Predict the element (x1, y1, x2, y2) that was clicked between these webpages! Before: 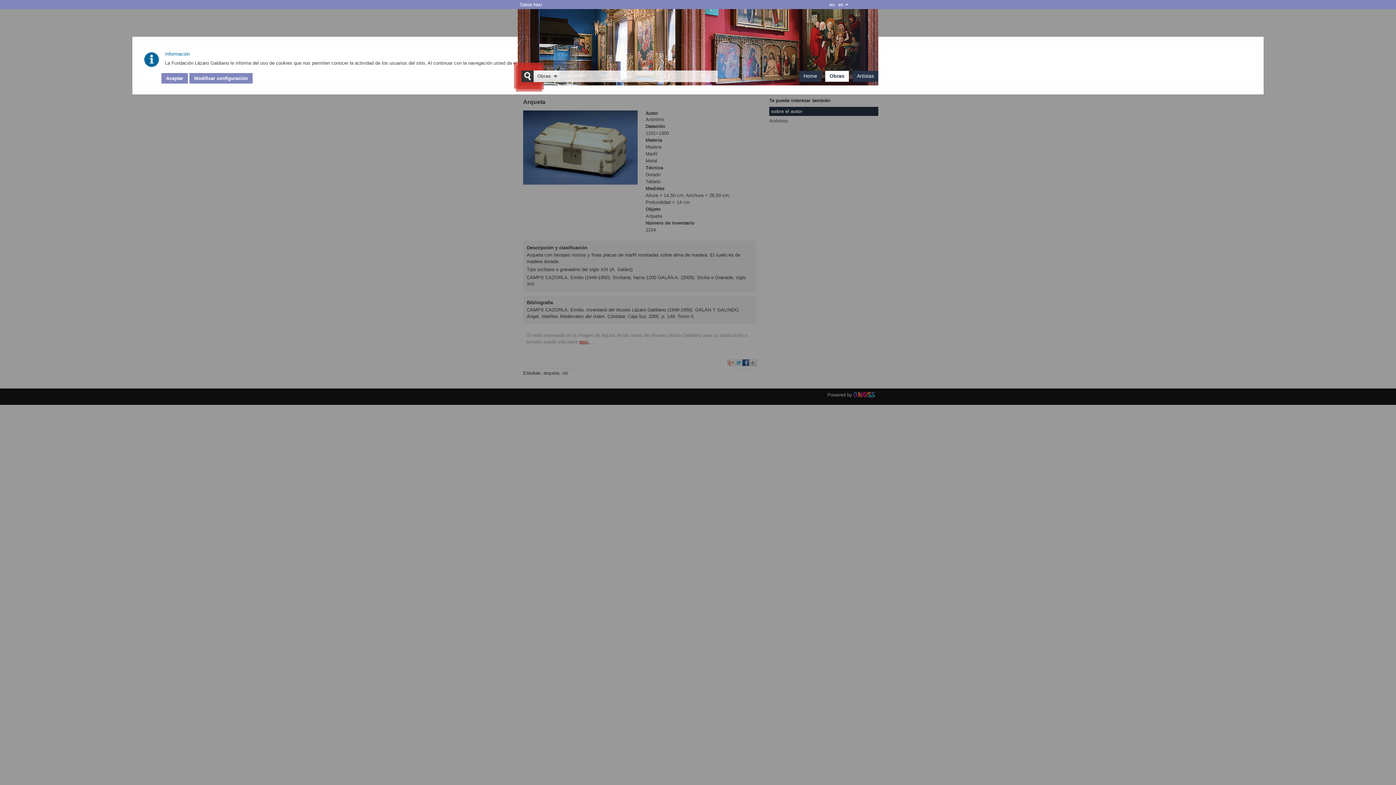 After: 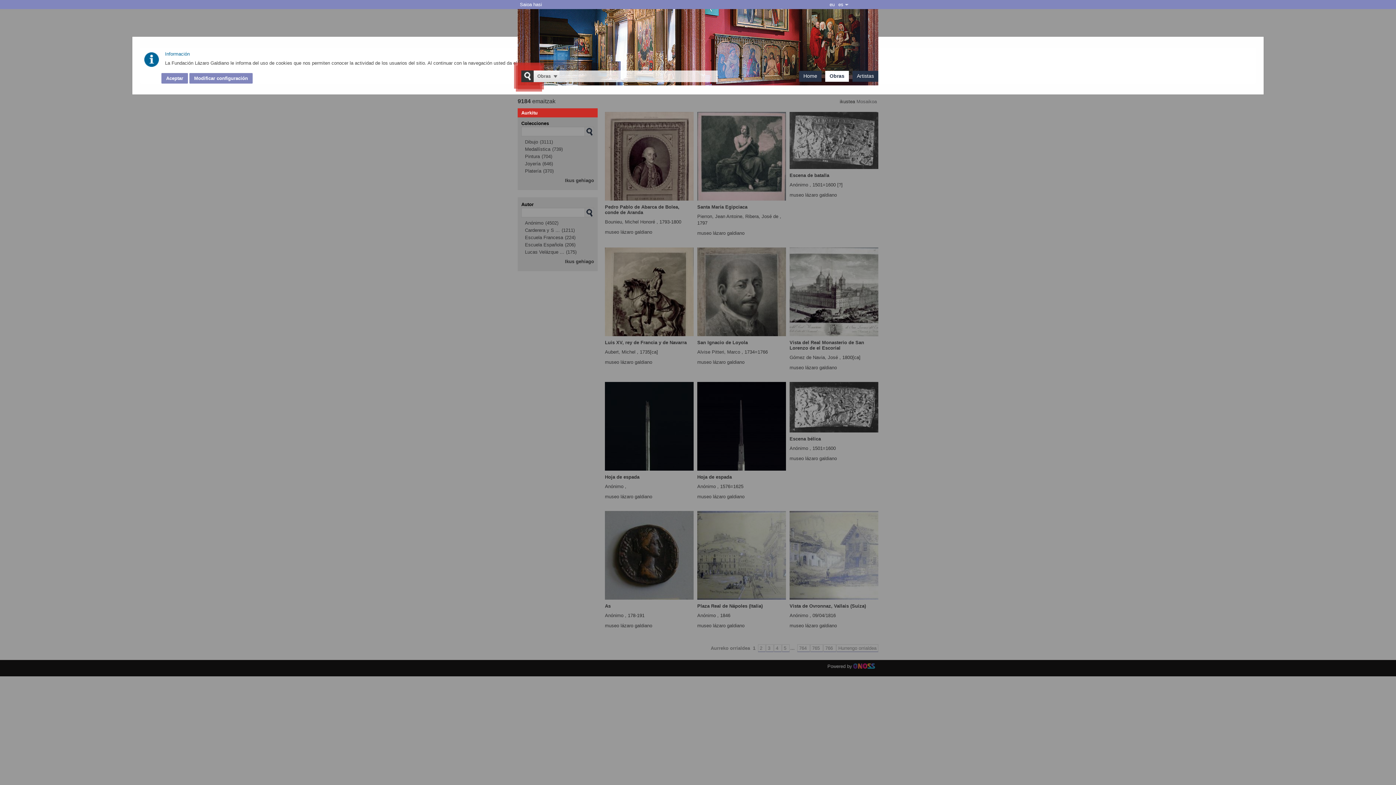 Action: label: Obras bbox: (829, 73, 844, 78)